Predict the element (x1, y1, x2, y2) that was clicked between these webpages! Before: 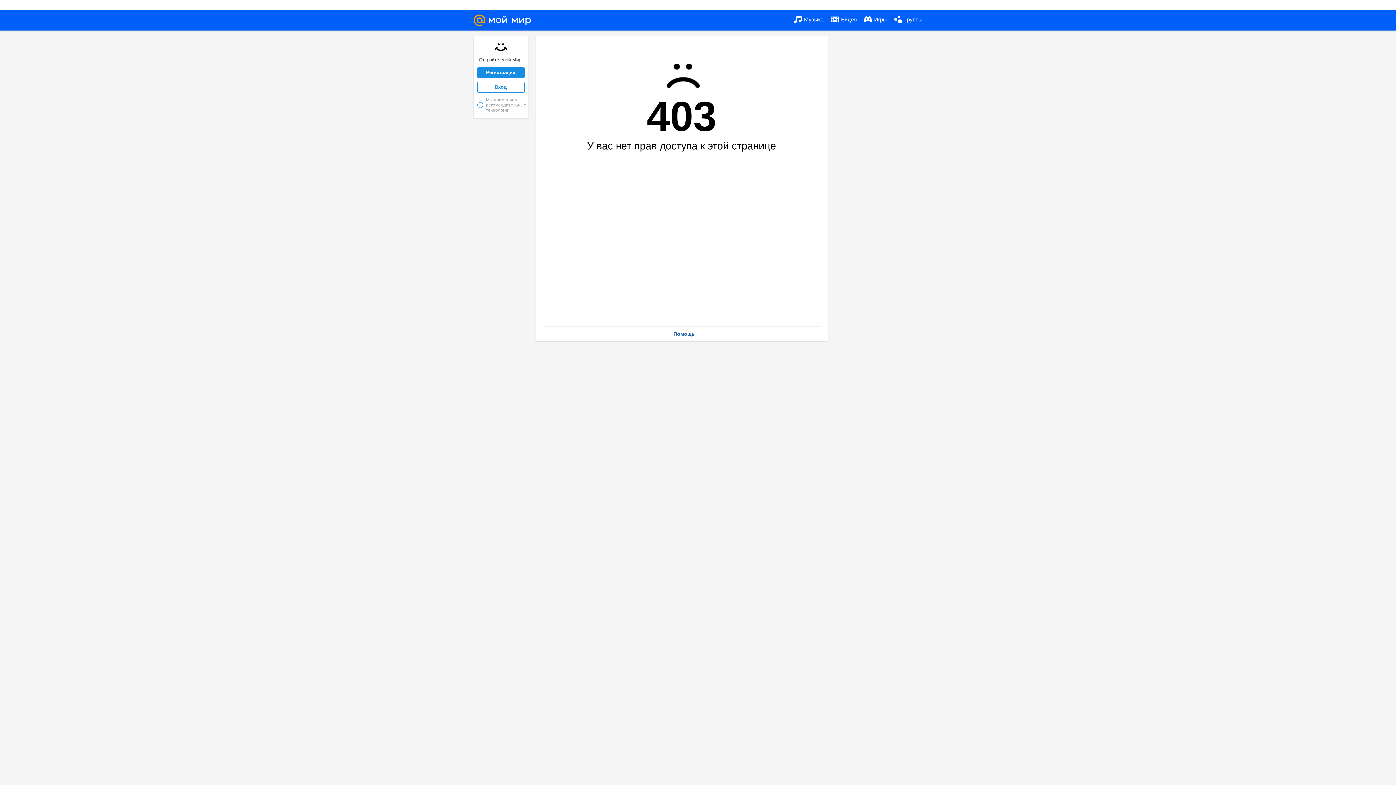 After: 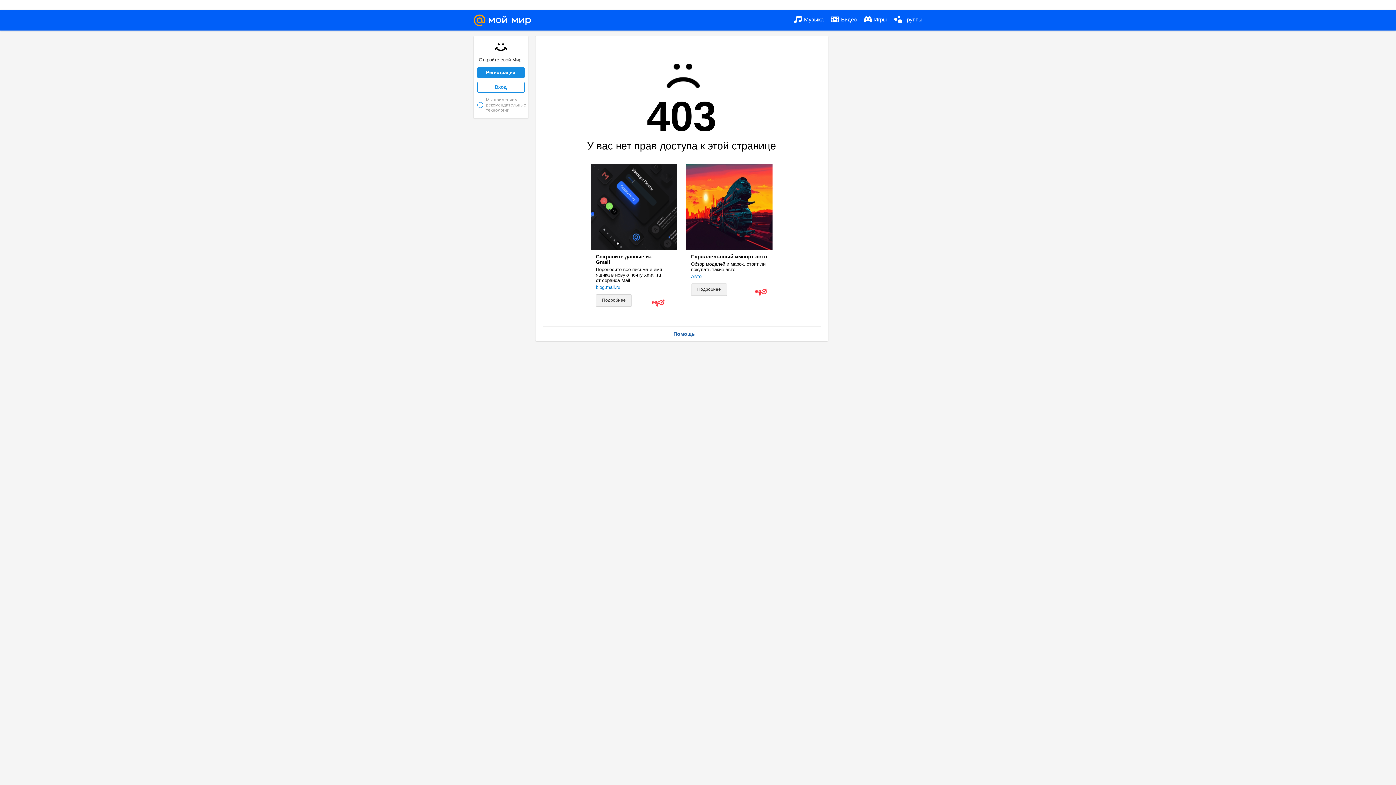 Action: bbox: (477, 97, 524, 112) label: i
Мы применяем рекомендательные технологии